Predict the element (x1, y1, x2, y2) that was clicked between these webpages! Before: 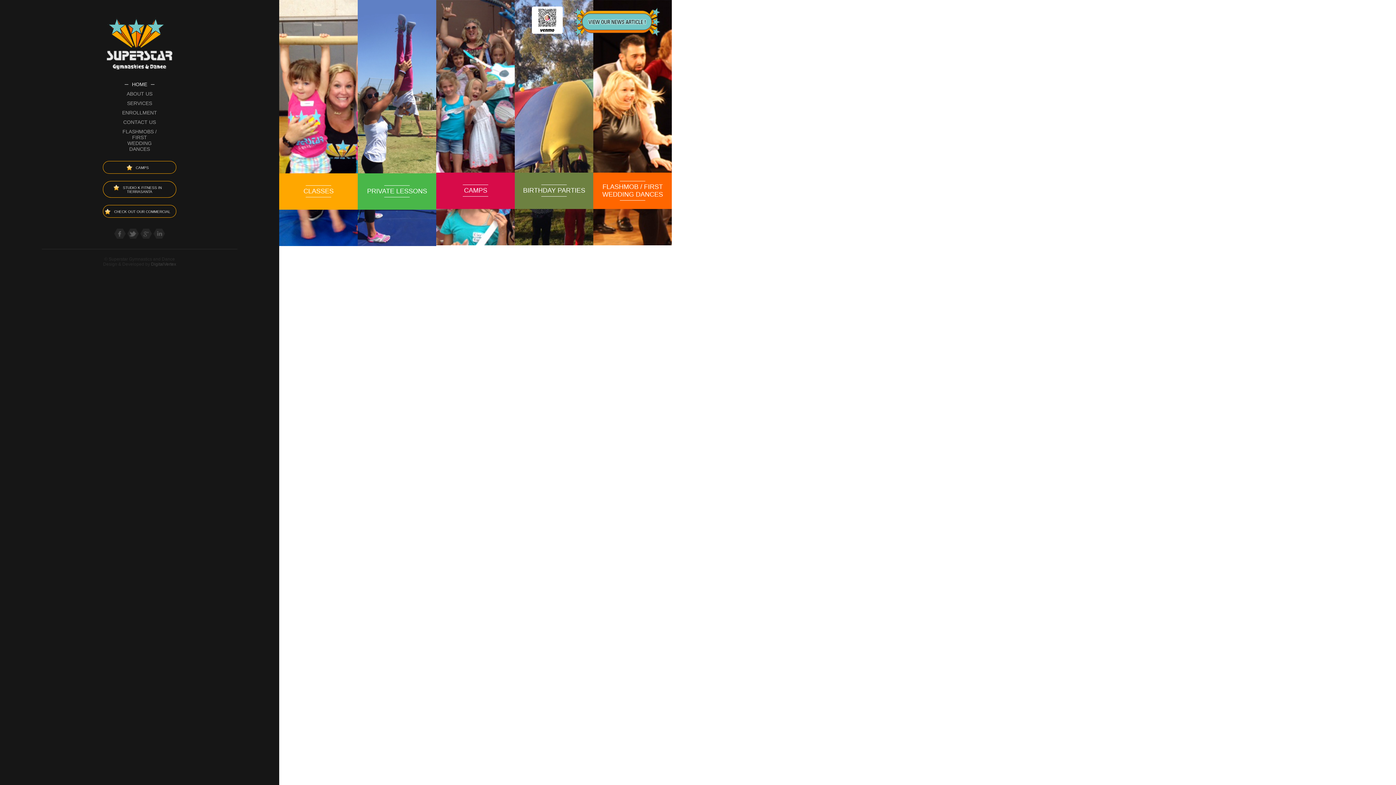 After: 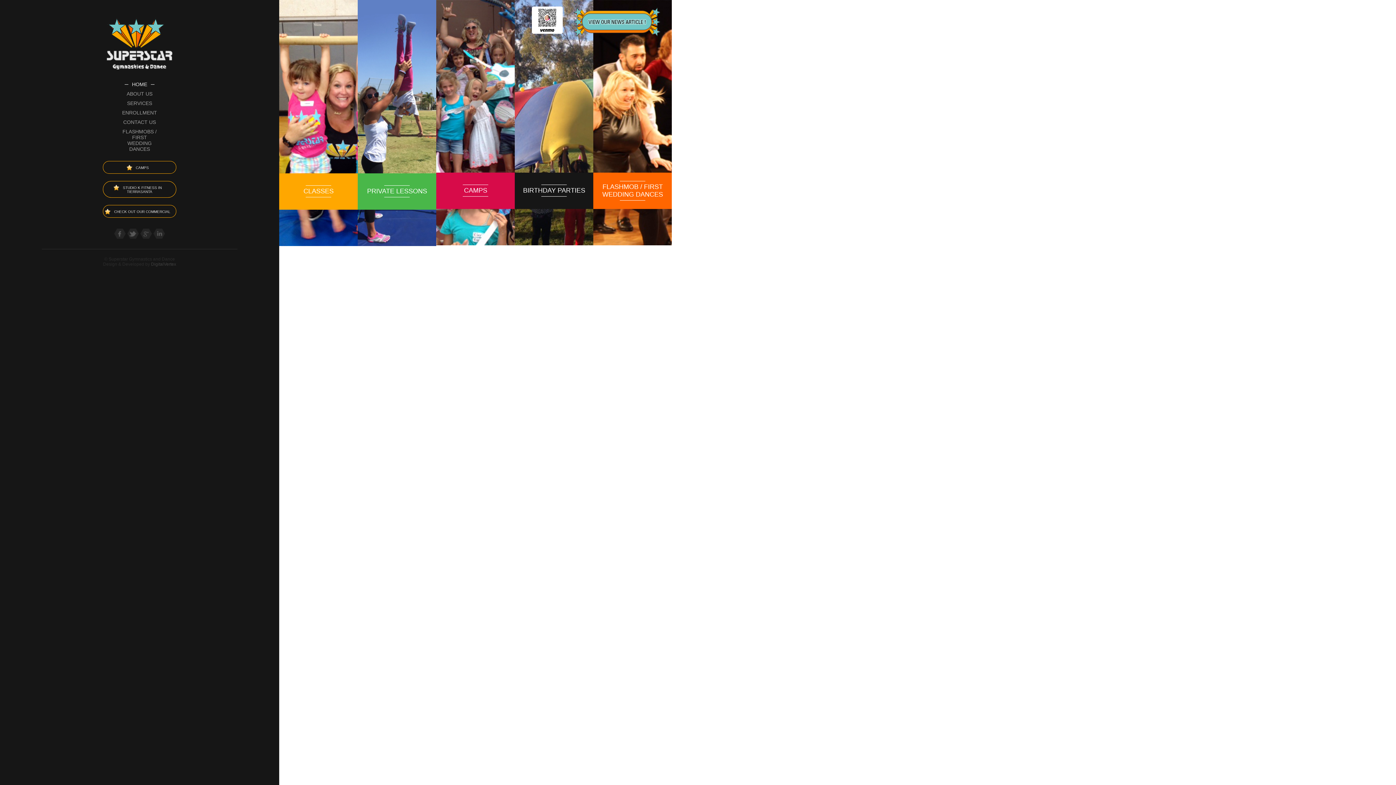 Action: bbox: (514, 0, 593, 245) label: BIRTHDAY PARTIES